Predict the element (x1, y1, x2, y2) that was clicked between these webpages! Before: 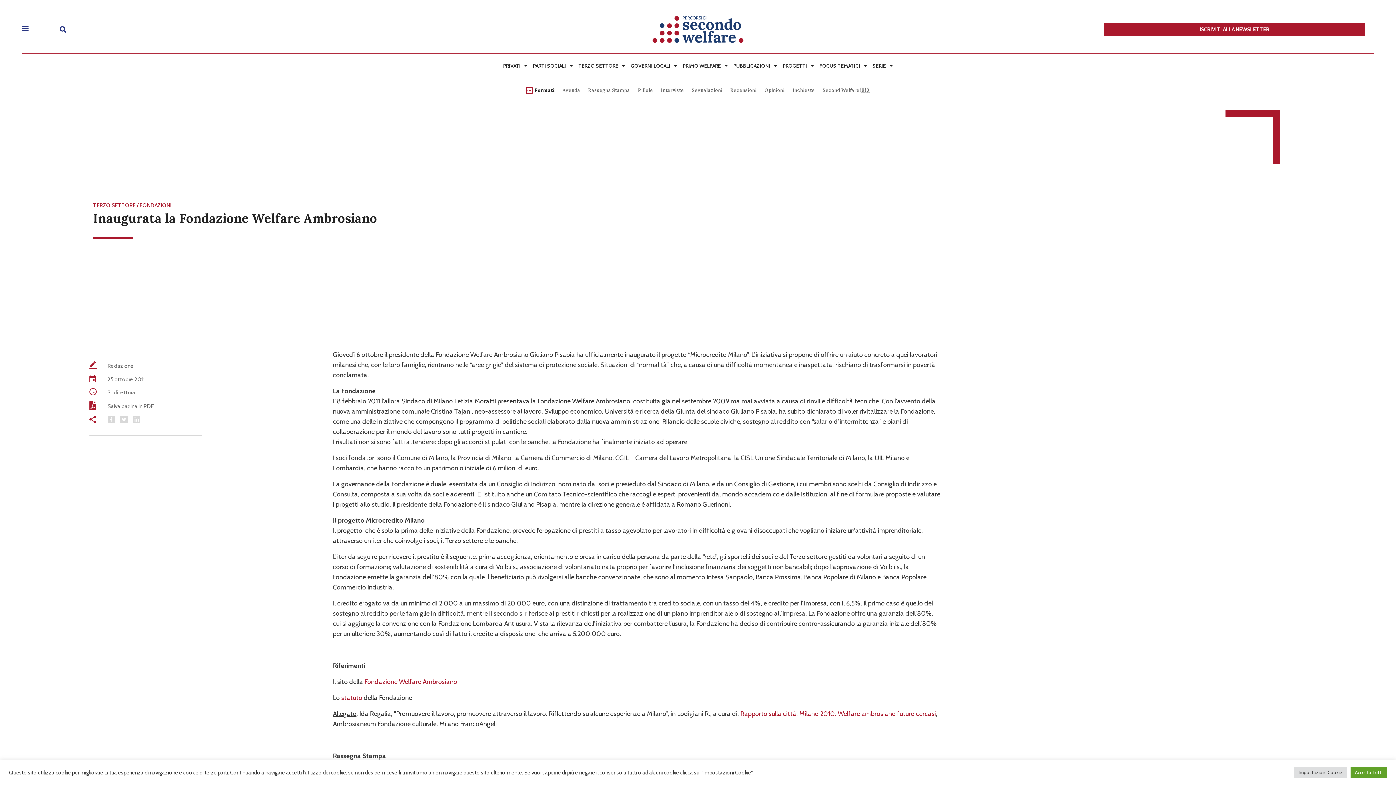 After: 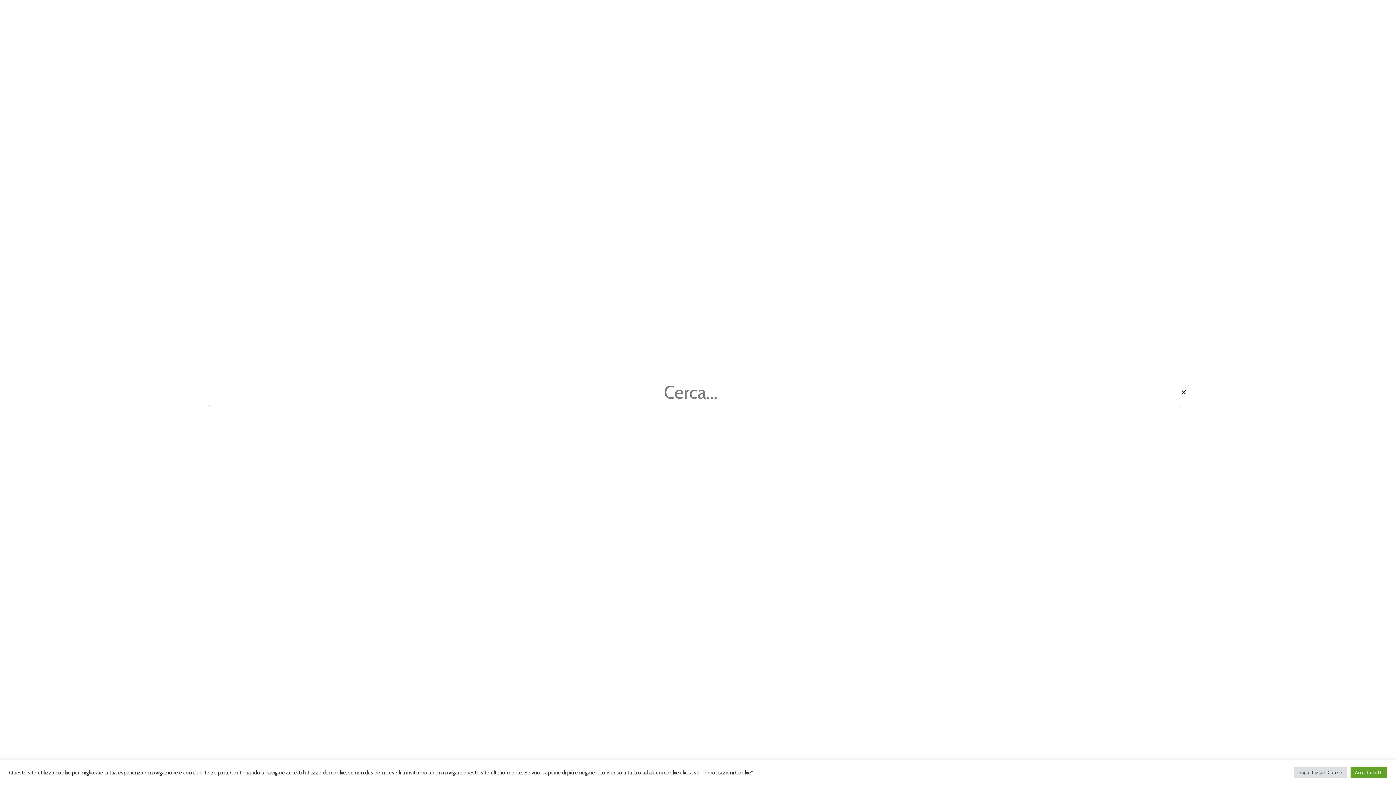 Action: label: Cerca bbox: (56, 23, 68, 35)